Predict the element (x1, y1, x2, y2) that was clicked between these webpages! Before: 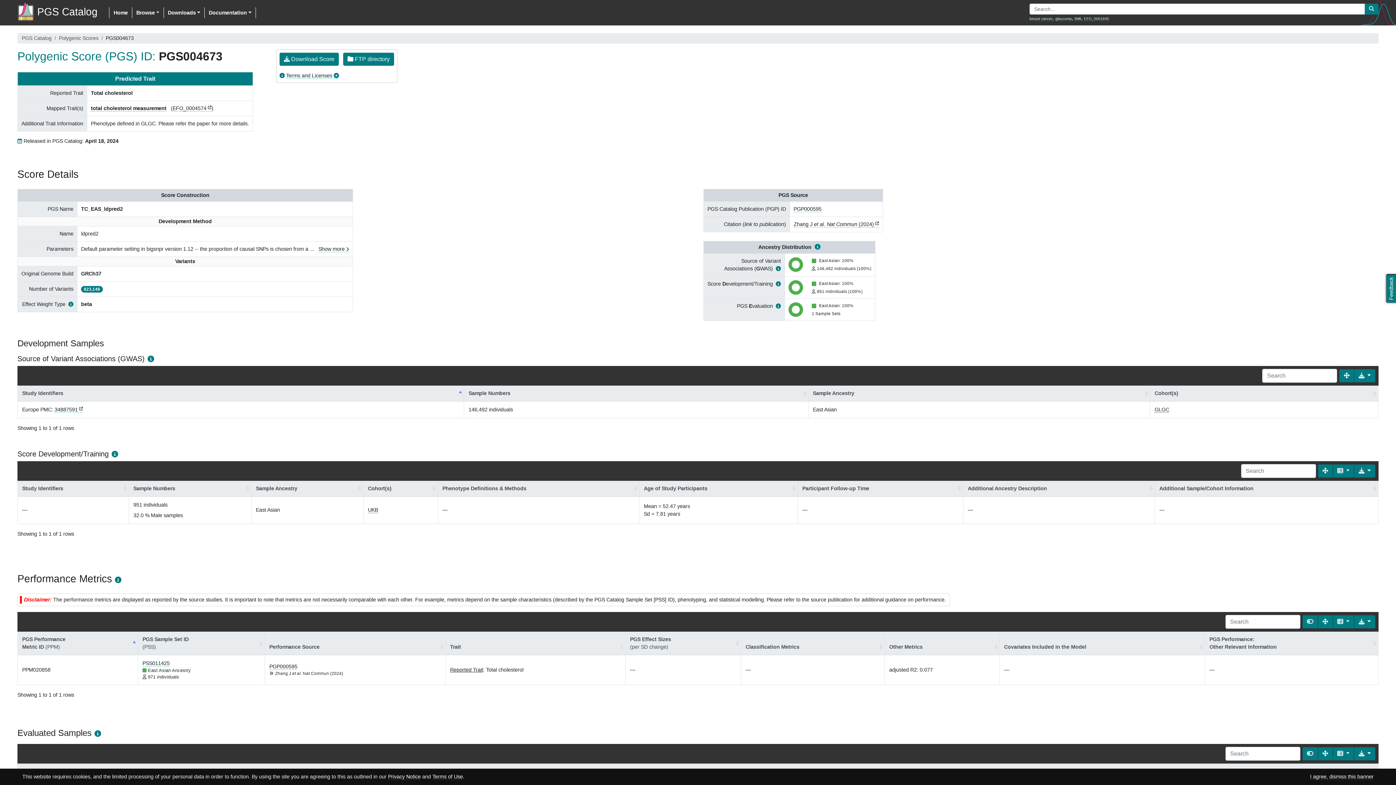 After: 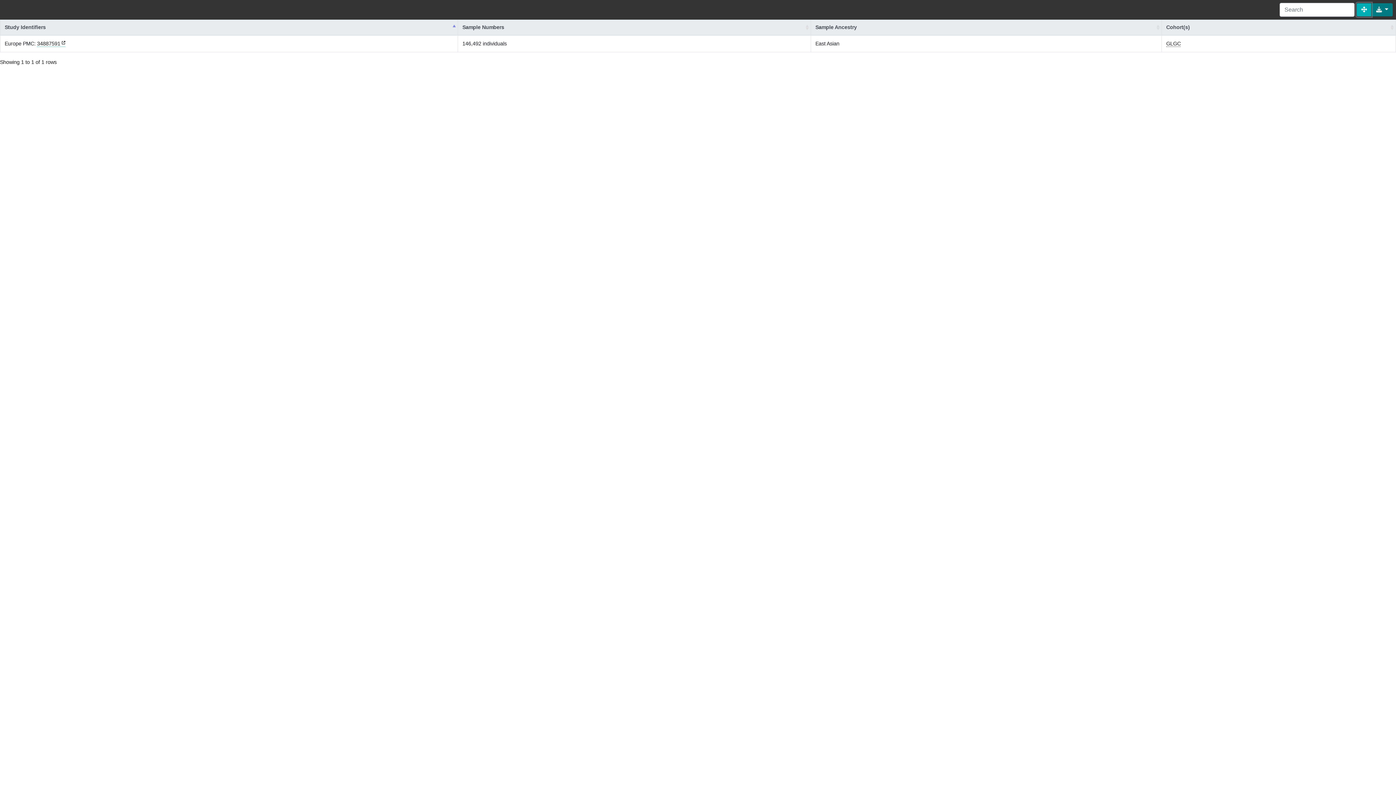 Action: bbox: (1339, 369, 1354, 382) label: Fullscreen